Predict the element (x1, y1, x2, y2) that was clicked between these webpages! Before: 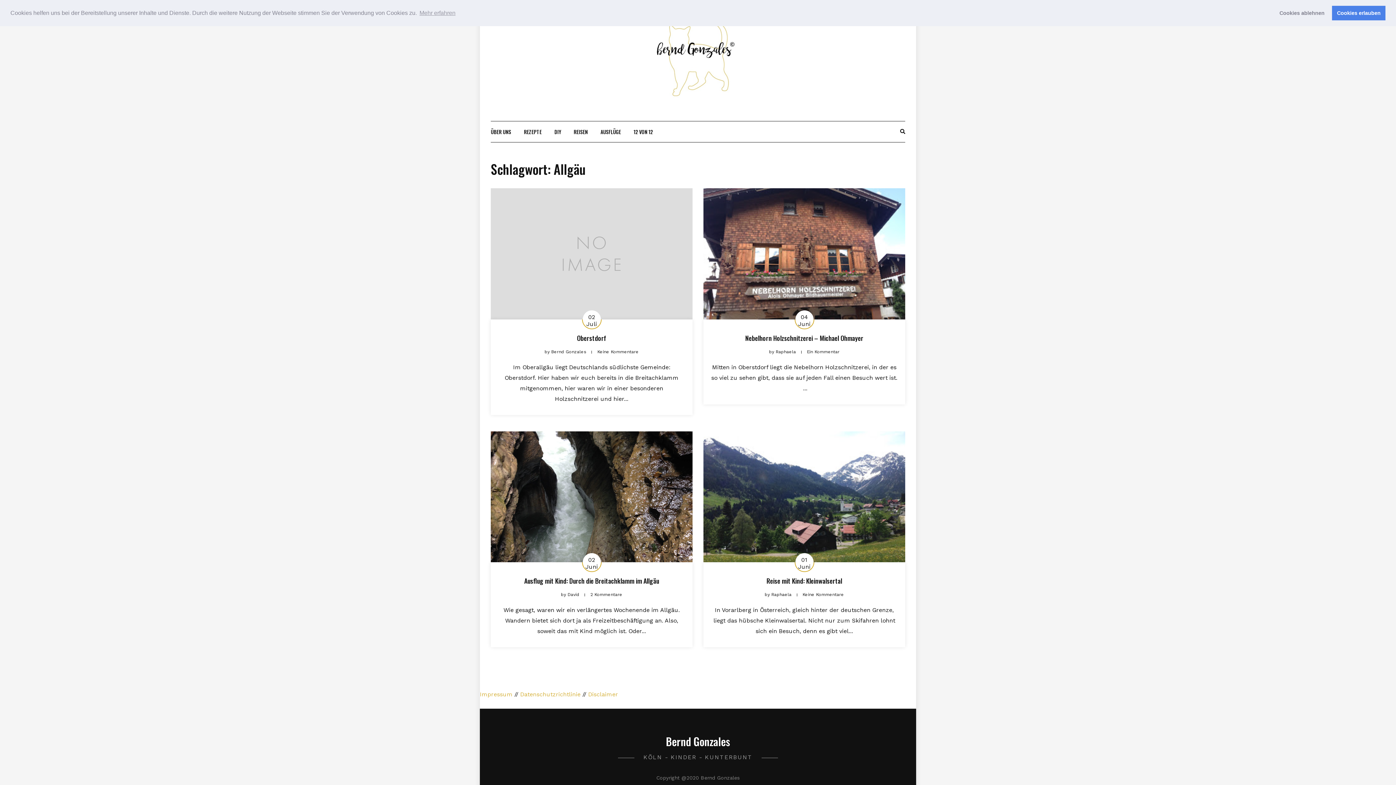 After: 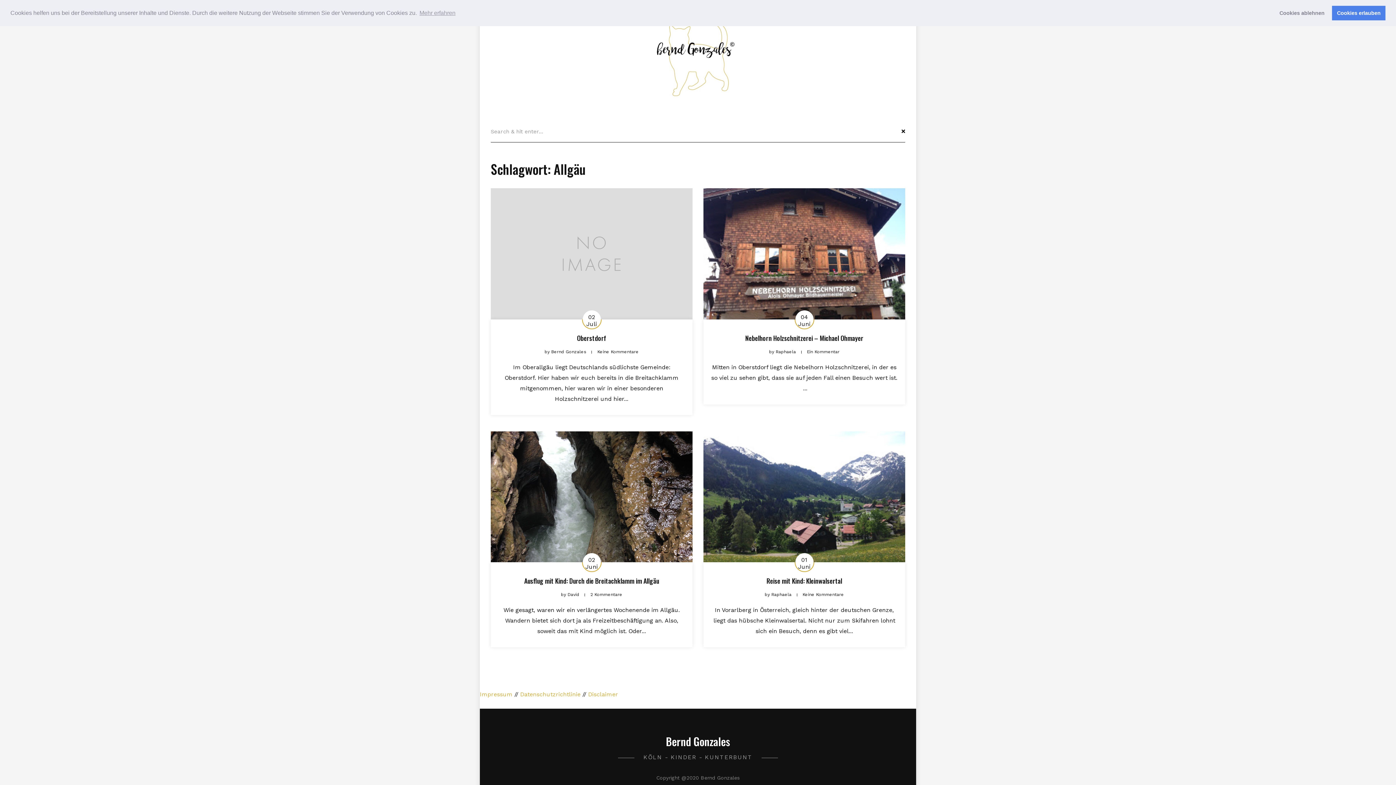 Action: bbox: (900, 127, 905, 136)